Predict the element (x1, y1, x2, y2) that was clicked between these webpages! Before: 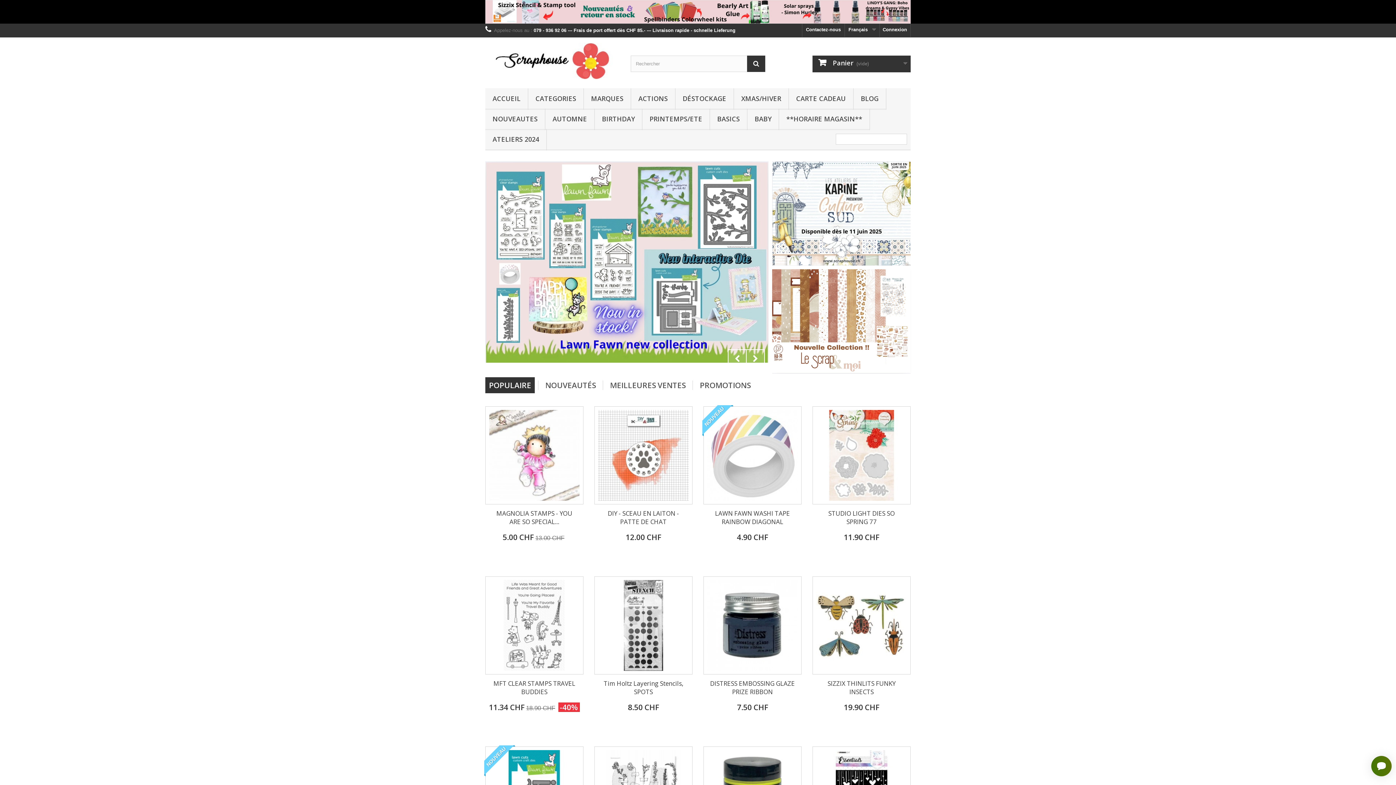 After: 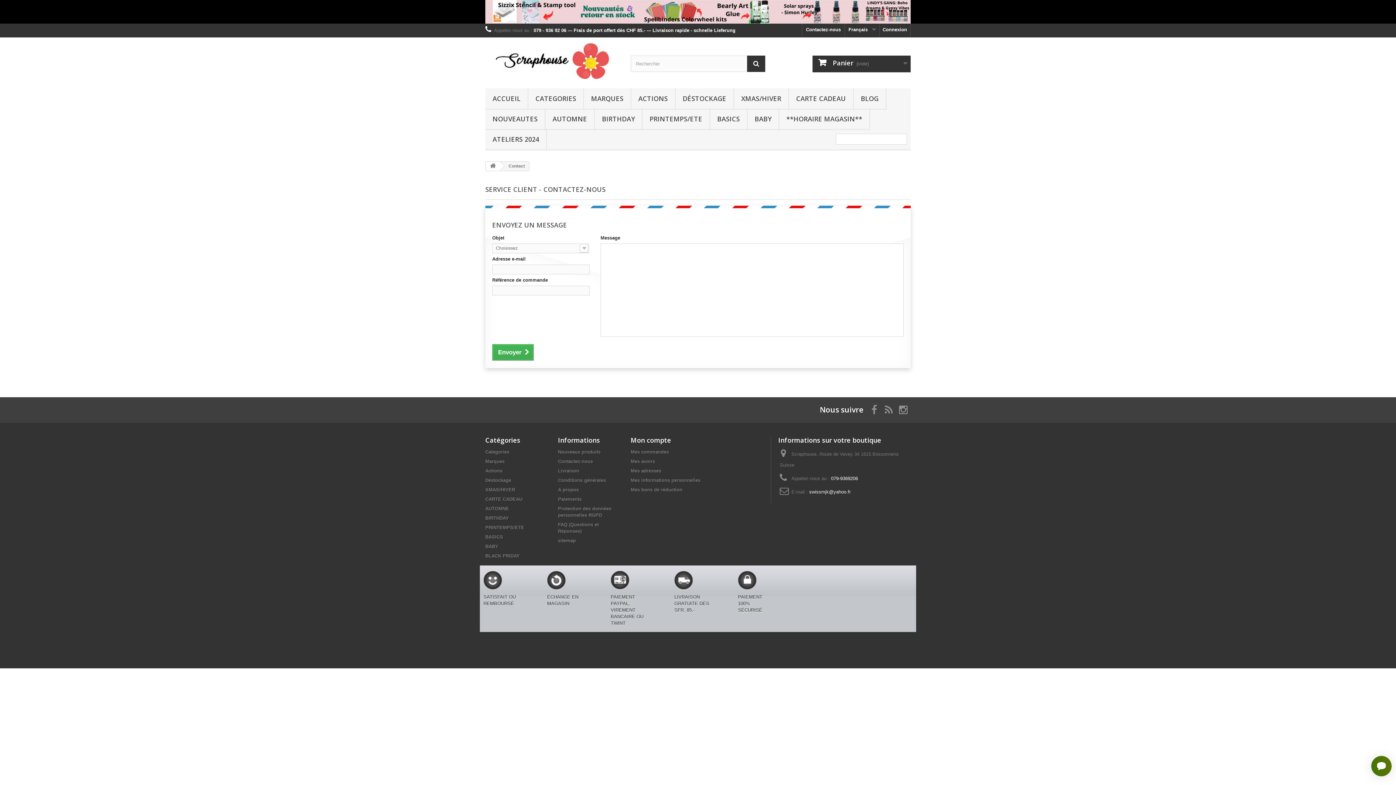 Action: bbox: (802, 23, 844, 37) label: Contactez-nous